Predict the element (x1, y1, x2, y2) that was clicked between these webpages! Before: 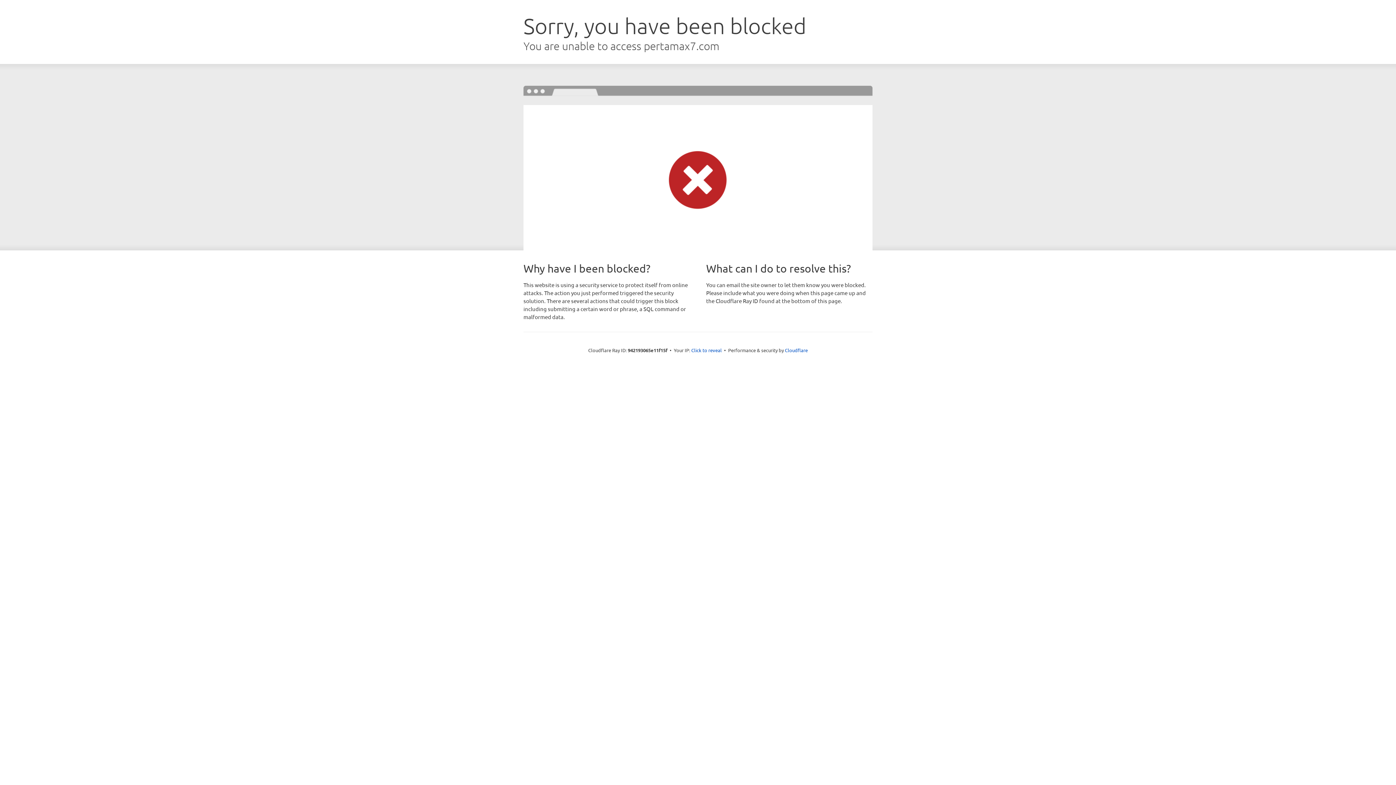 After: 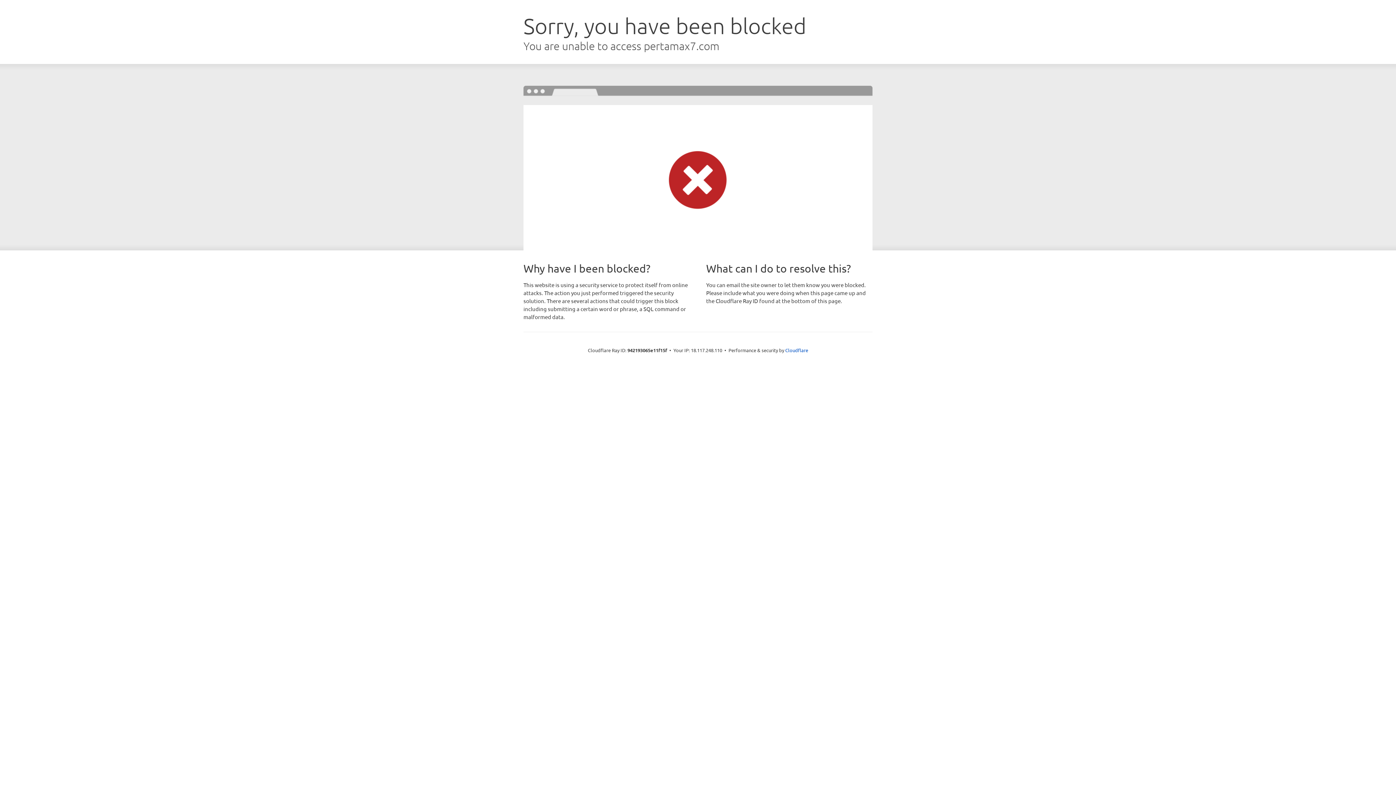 Action: bbox: (691, 346, 722, 353) label: Click to reveal